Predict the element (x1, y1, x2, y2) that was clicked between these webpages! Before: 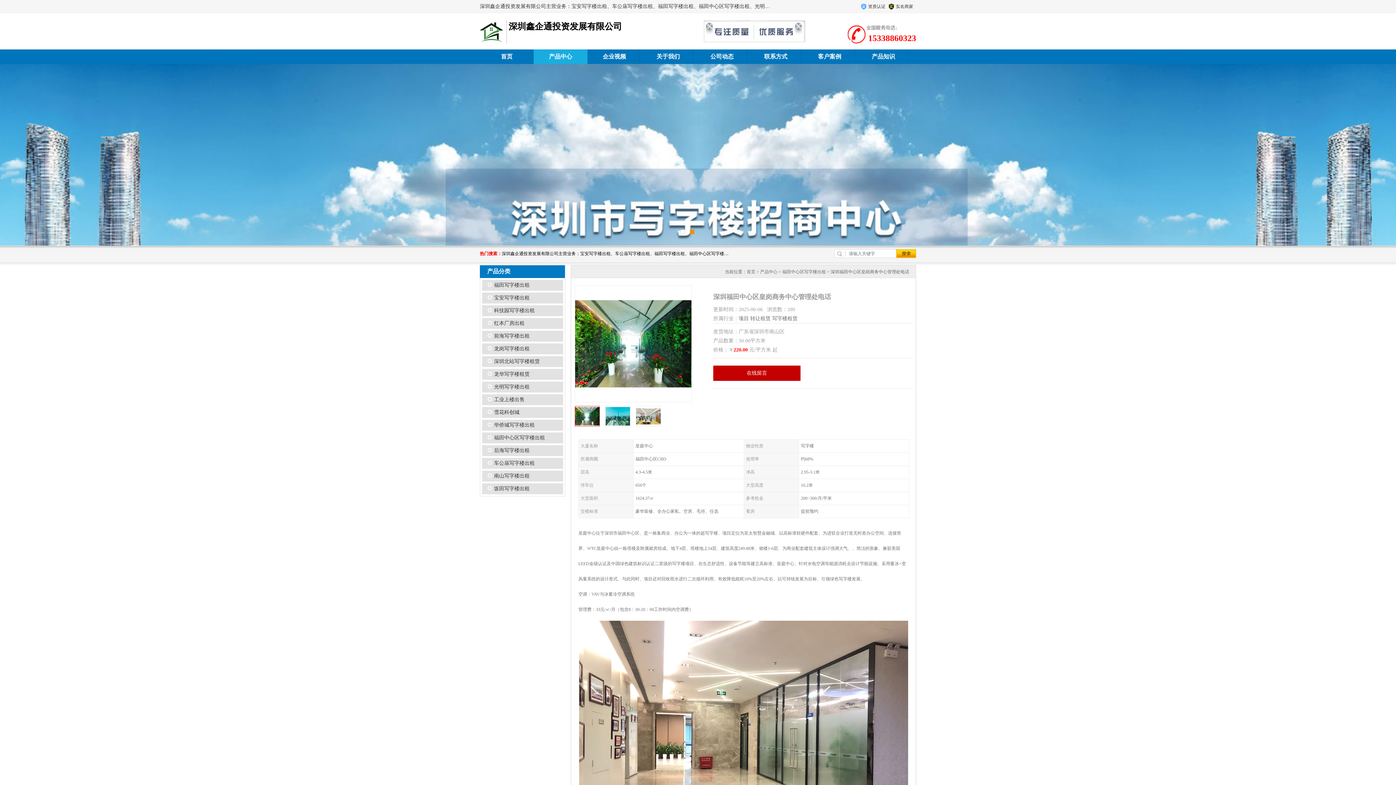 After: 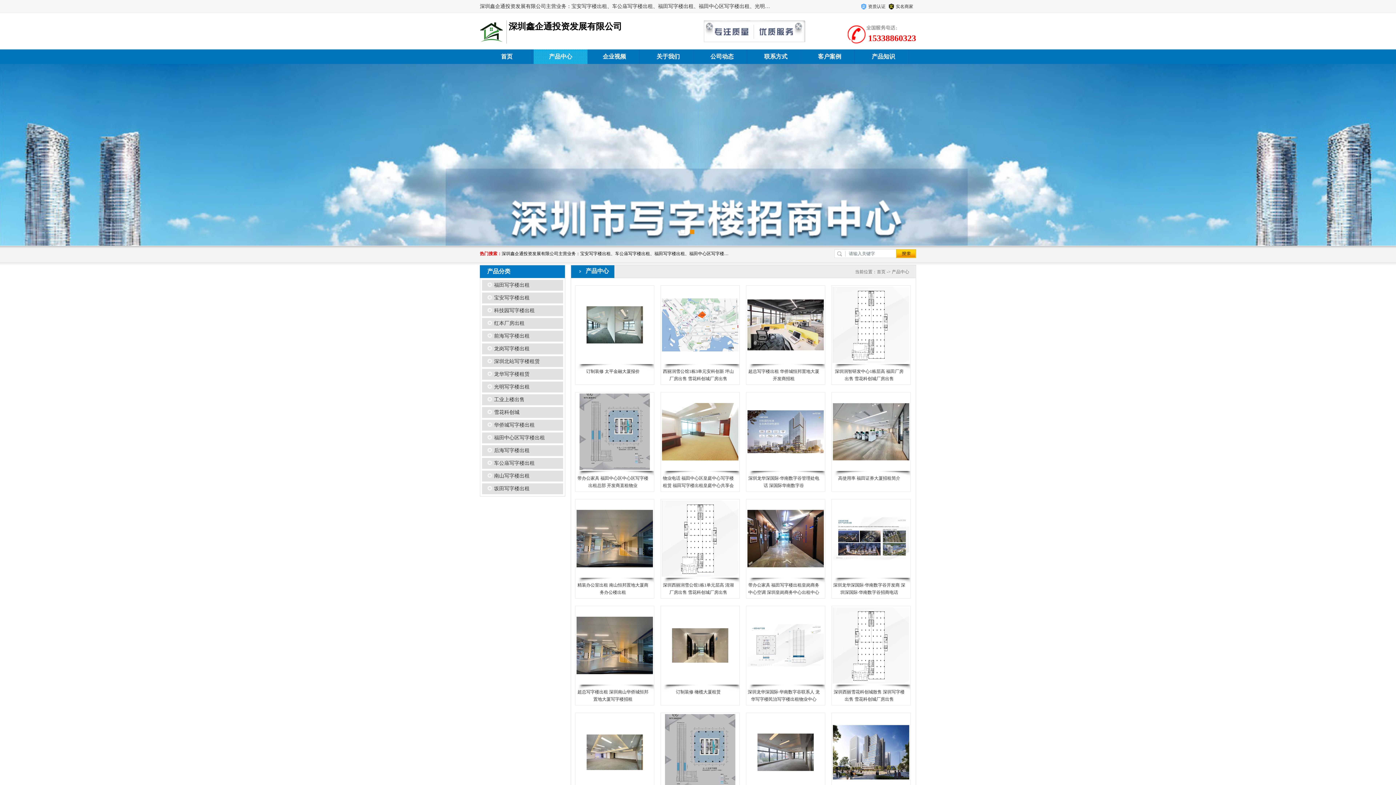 Action: bbox: (760, 269, 777, 274) label: 产品中心